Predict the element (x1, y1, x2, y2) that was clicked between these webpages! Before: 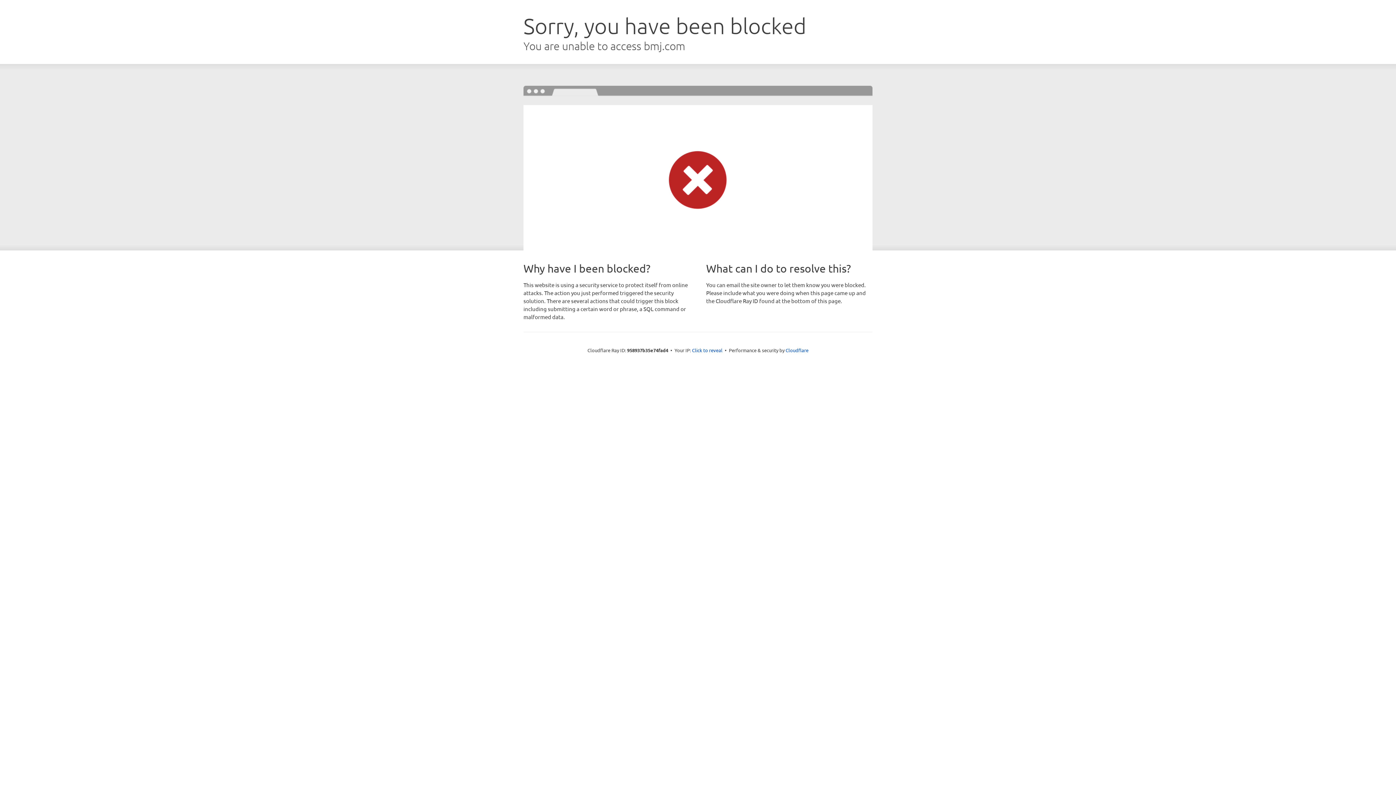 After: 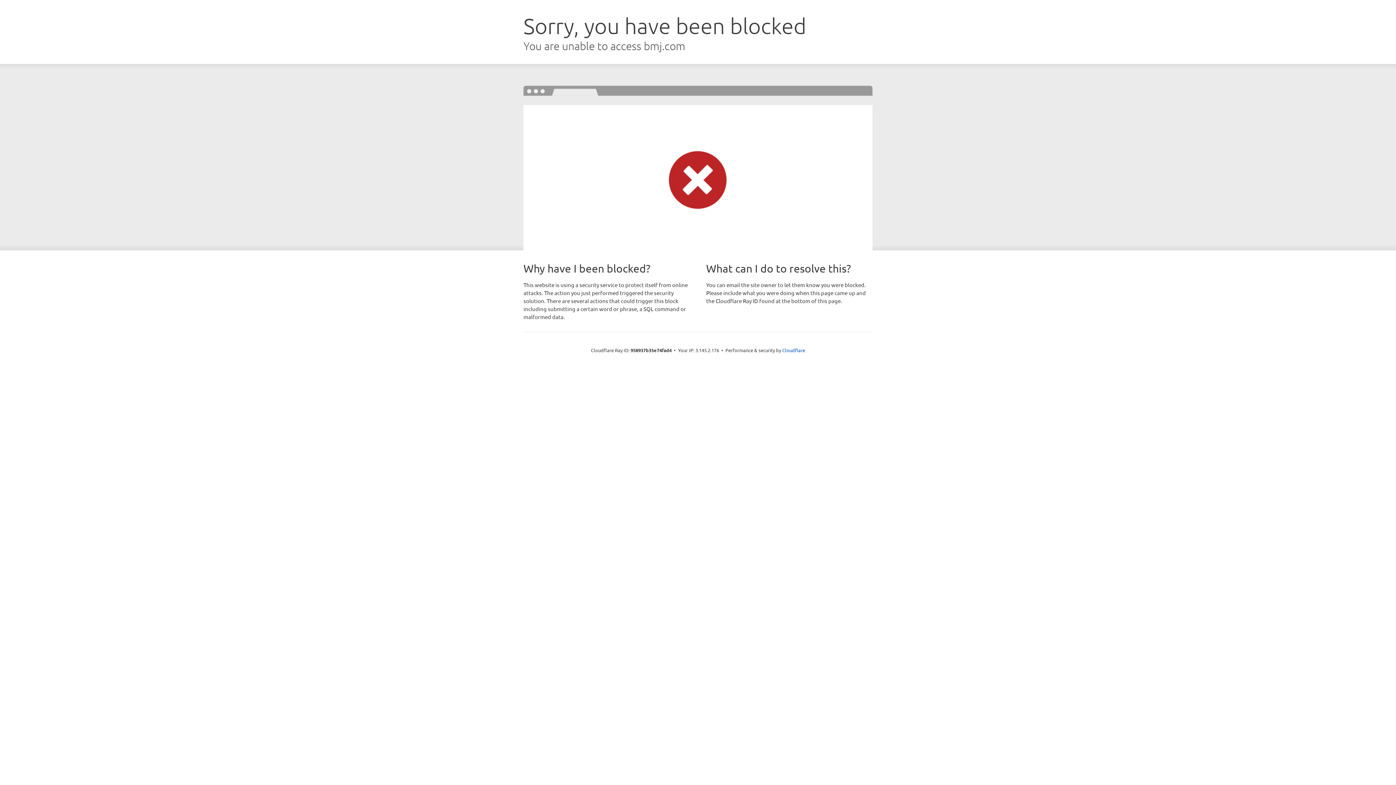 Action: label: Click to reveal bbox: (692, 346, 722, 353)